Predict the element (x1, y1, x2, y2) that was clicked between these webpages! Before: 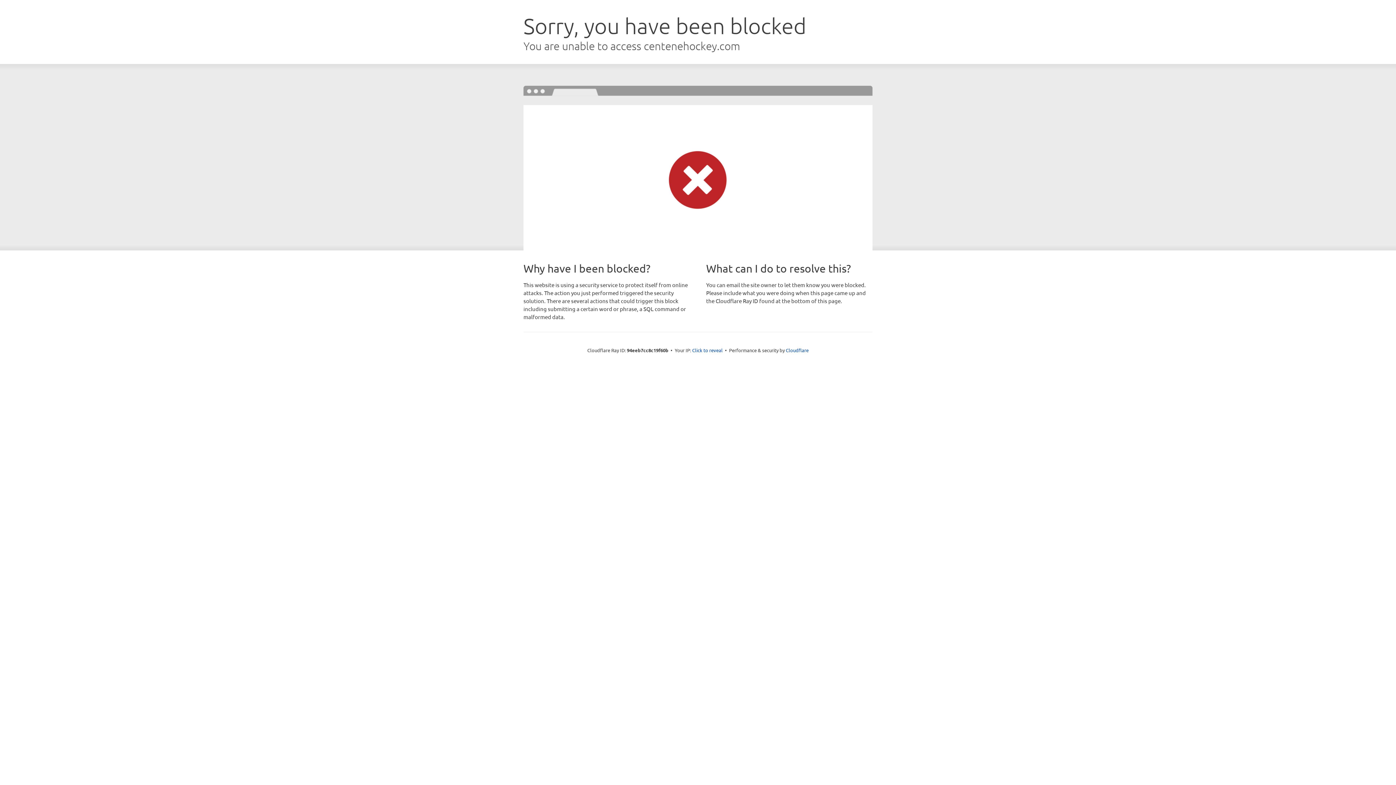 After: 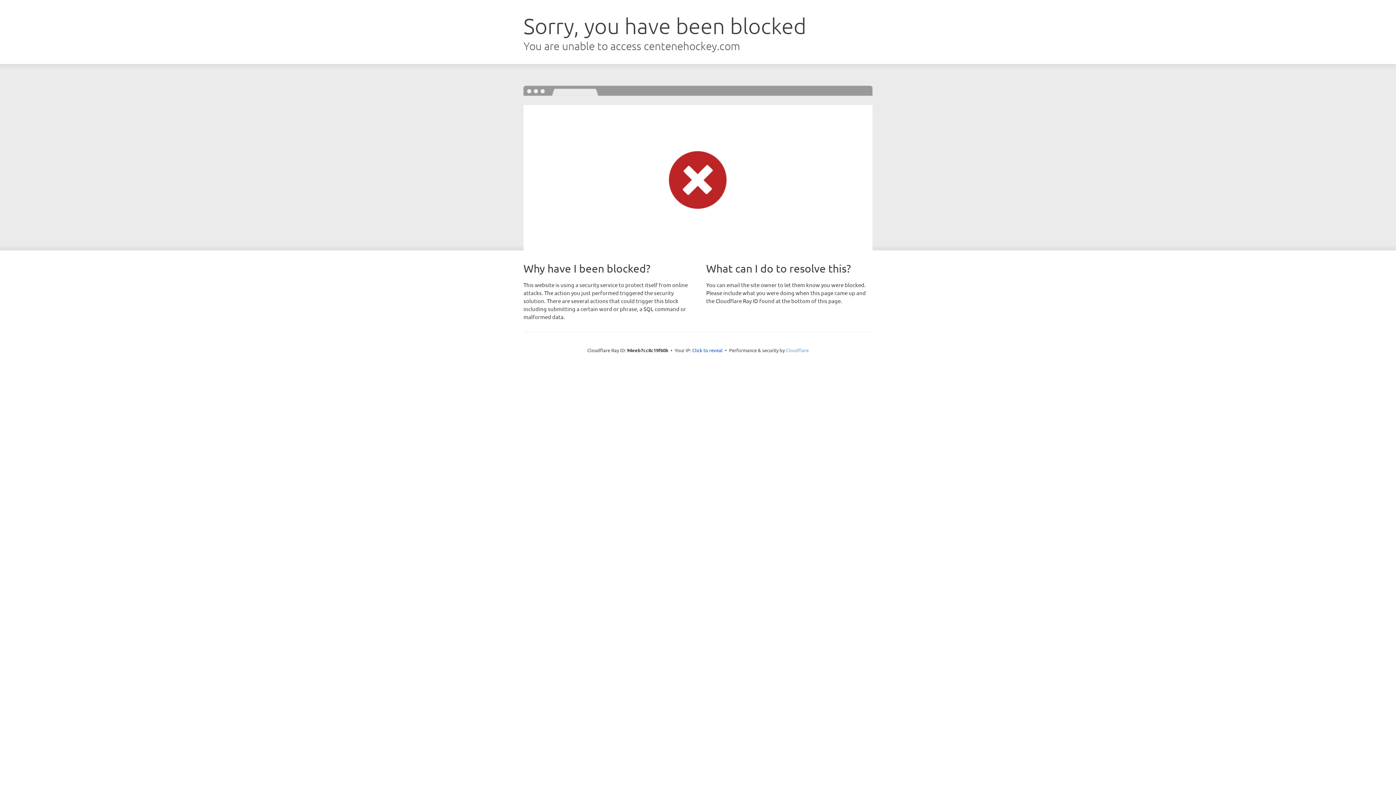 Action: label: Cloudflare bbox: (786, 347, 808, 353)